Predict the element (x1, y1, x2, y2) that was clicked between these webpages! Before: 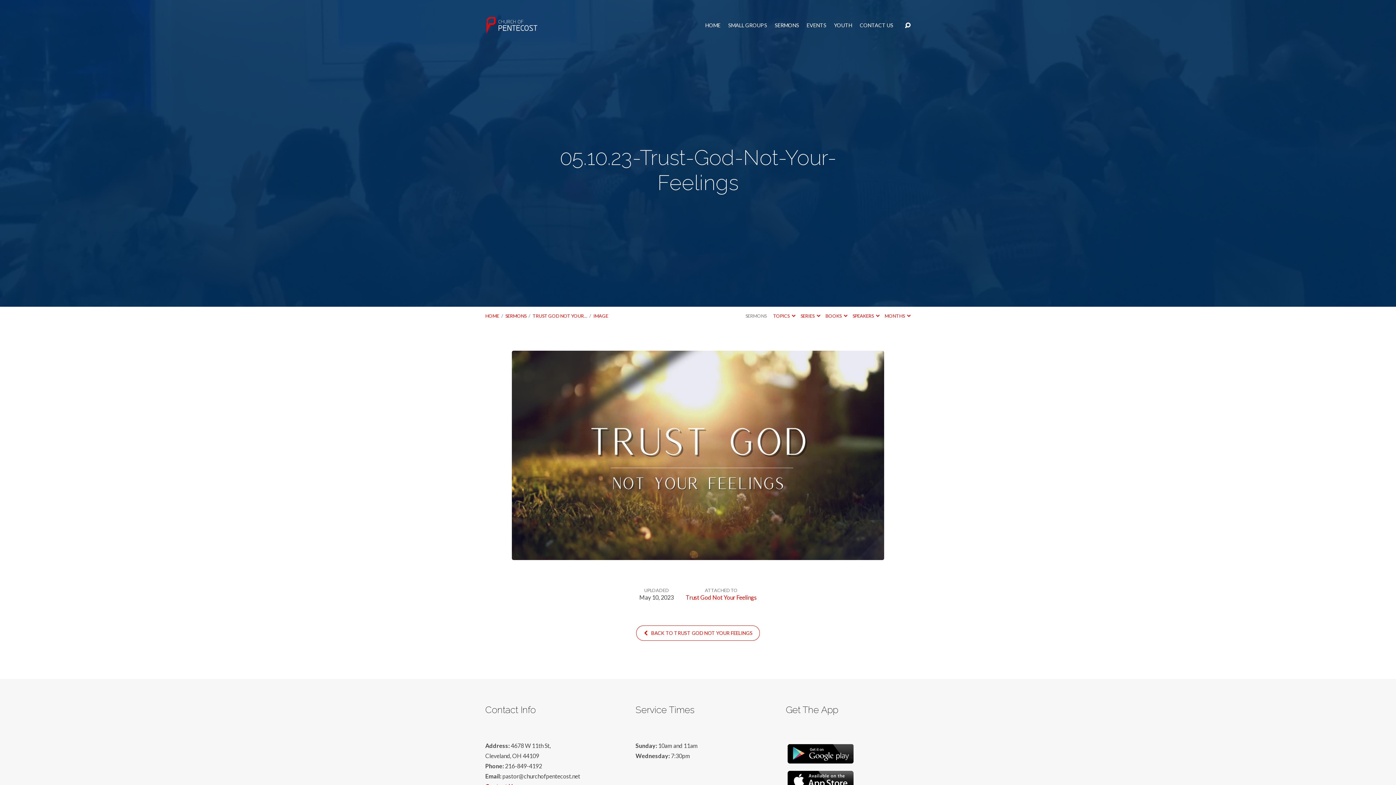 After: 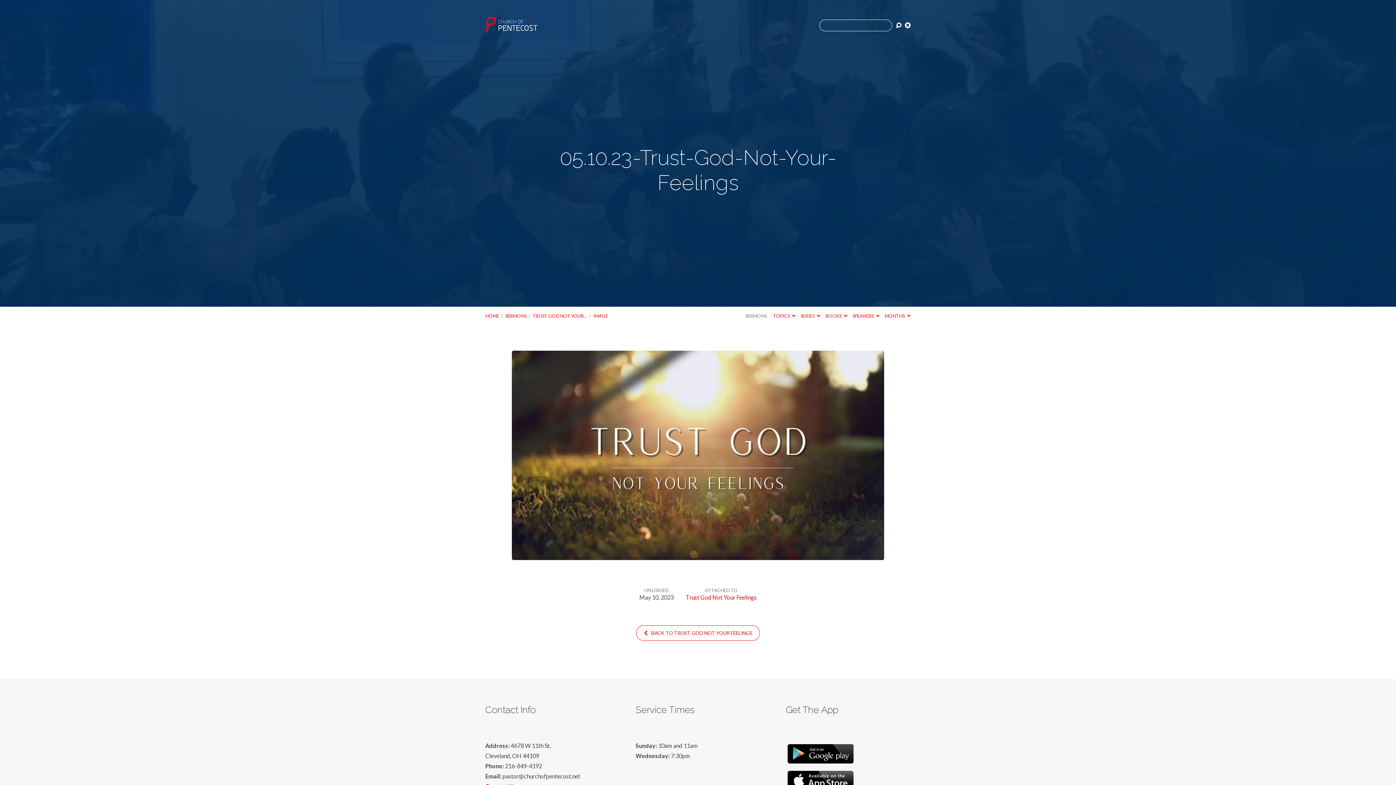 Action: bbox: (905, 22, 910, 28)